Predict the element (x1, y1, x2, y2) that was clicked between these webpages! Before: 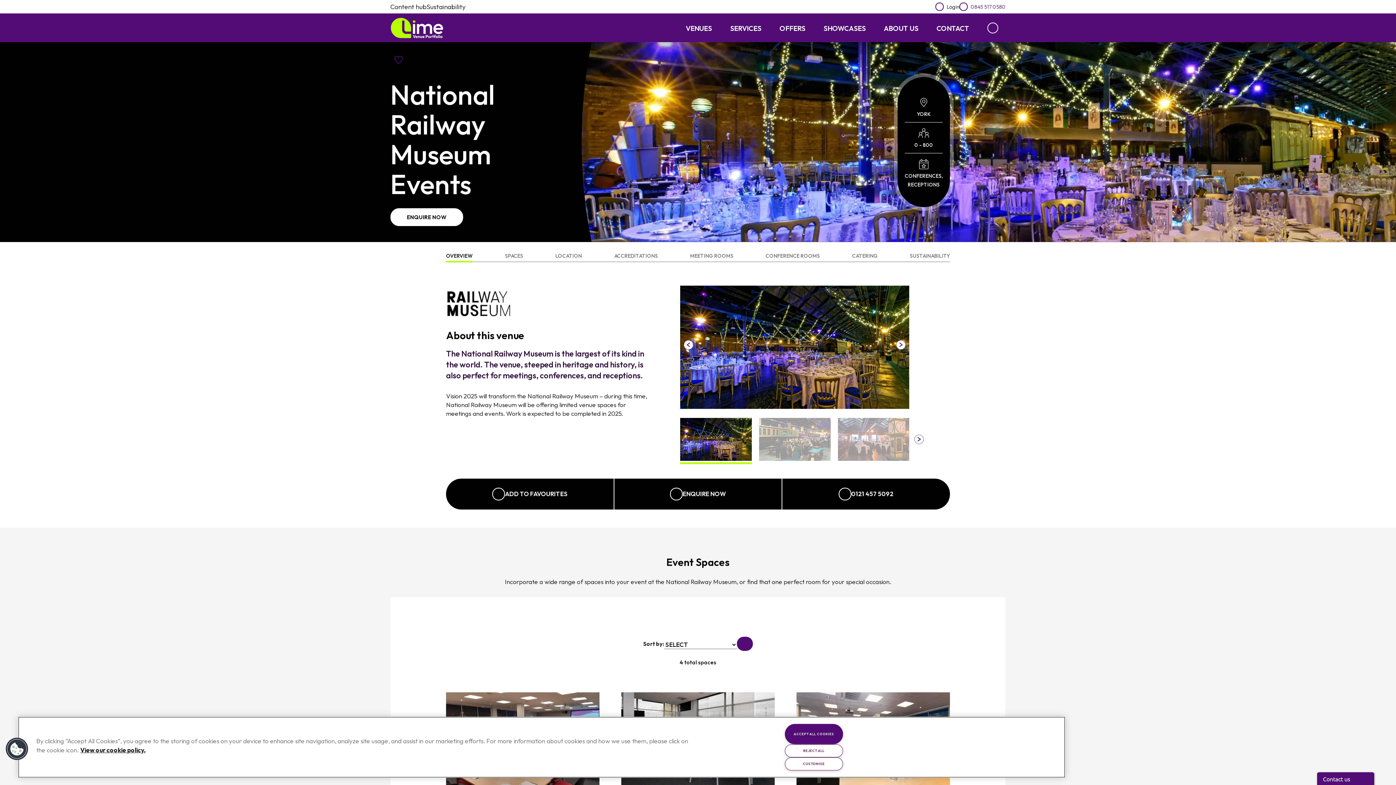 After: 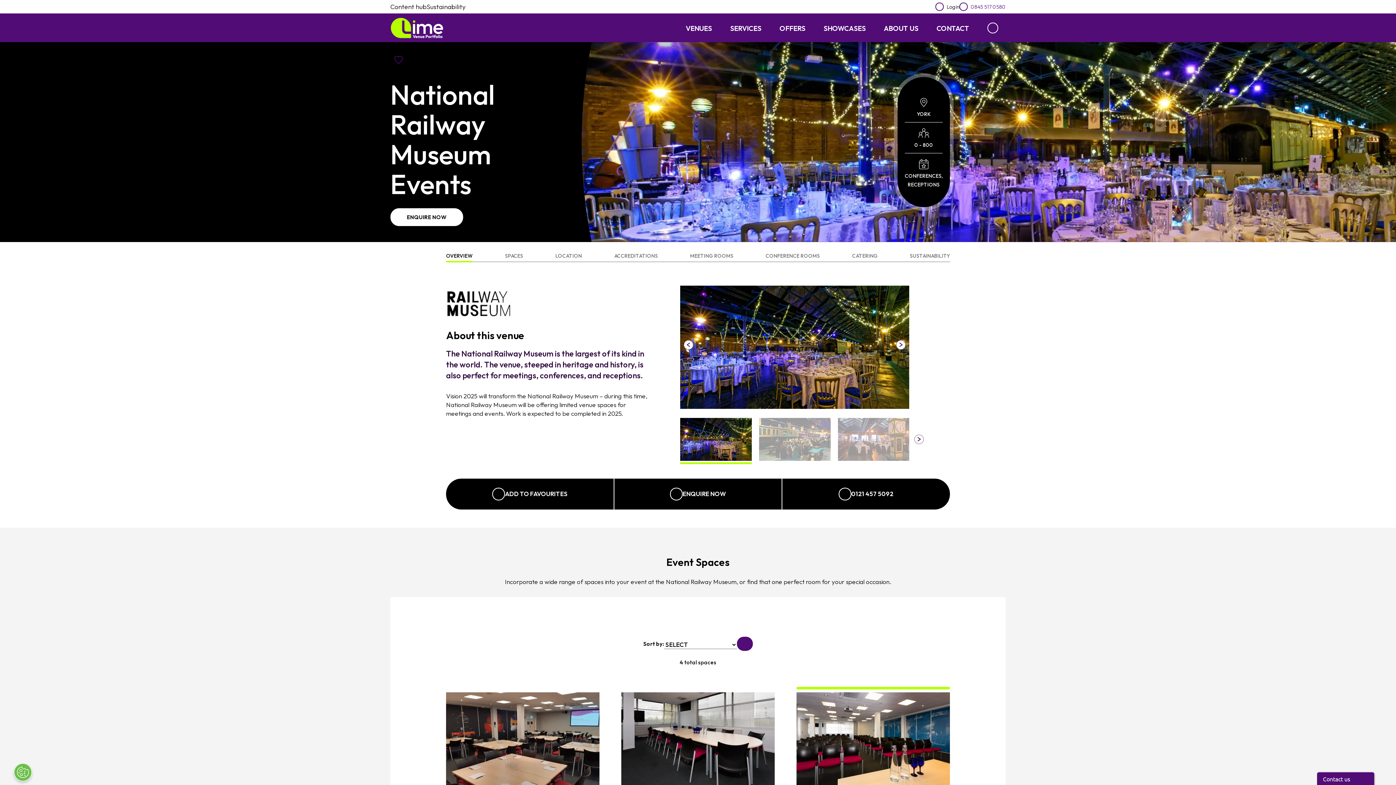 Action: label: ACCEPT ALL COOKIES bbox: (785, 724, 843, 744)